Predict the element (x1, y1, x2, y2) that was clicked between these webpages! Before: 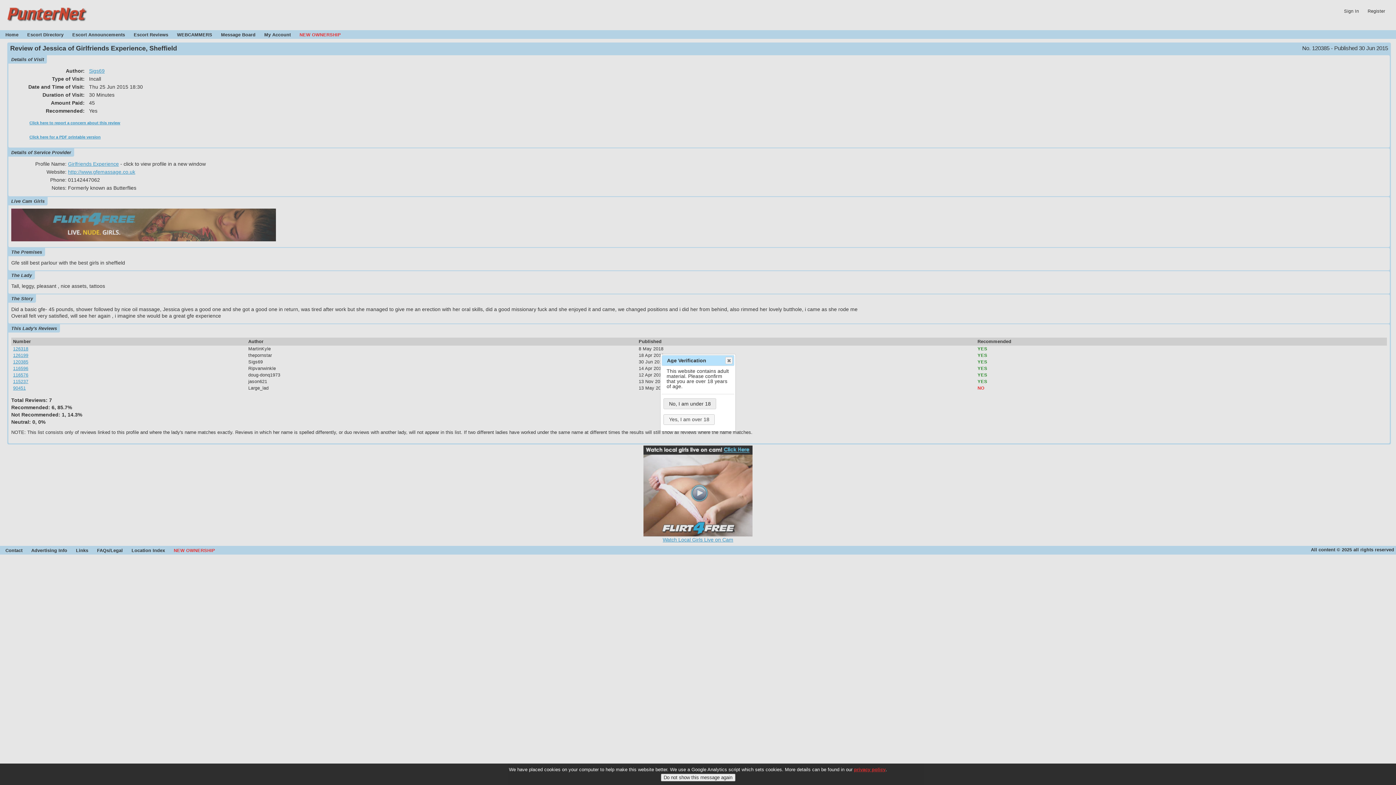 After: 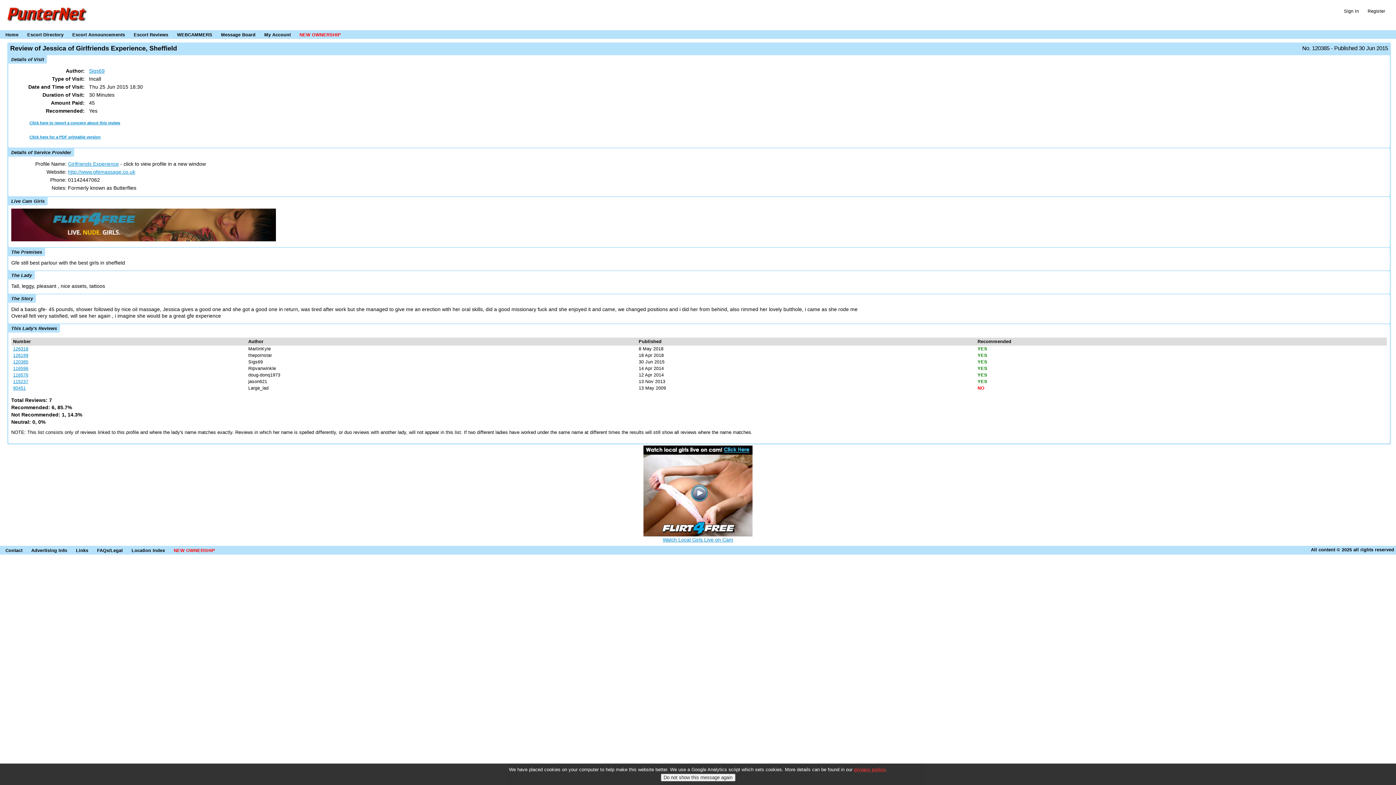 Action: label: Yes, I am over 18 bbox: (663, 414, 715, 425)